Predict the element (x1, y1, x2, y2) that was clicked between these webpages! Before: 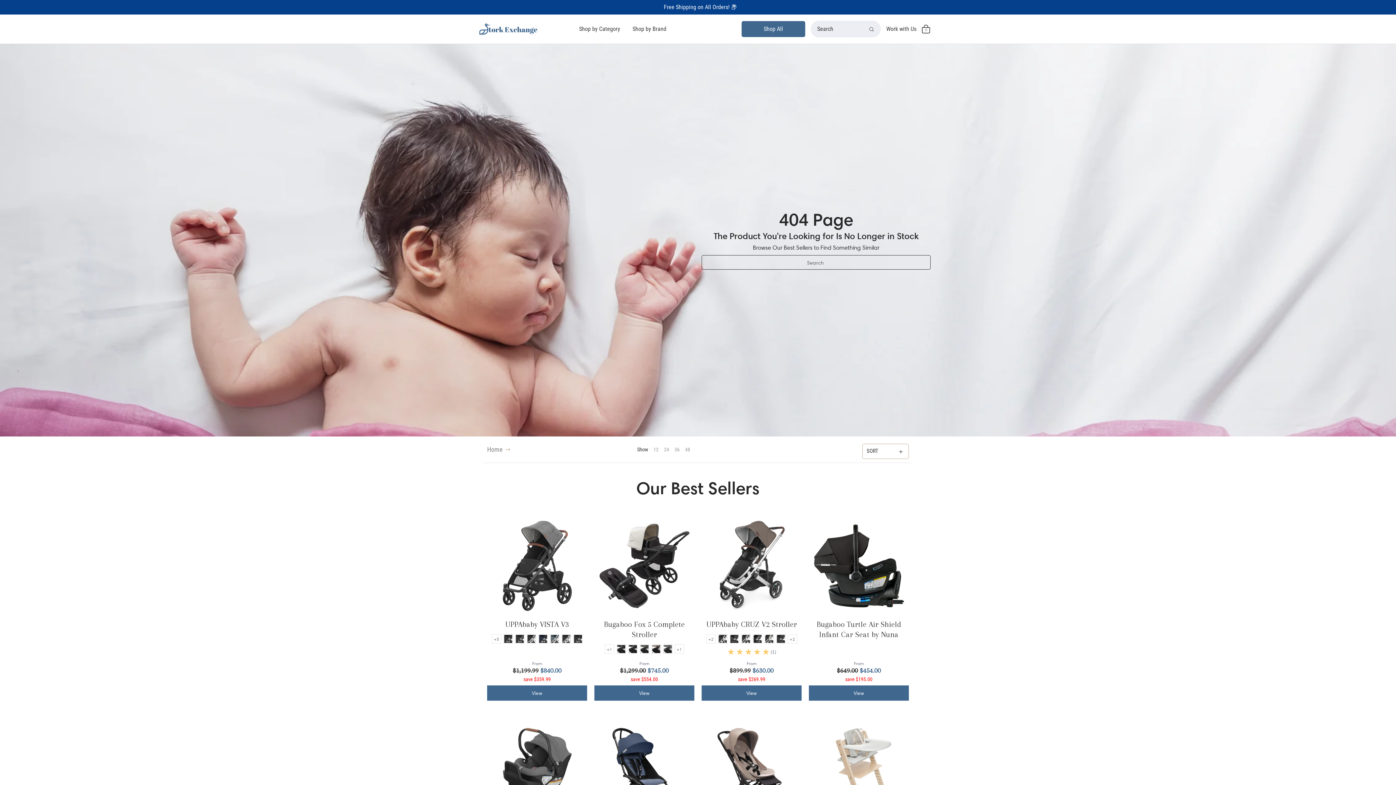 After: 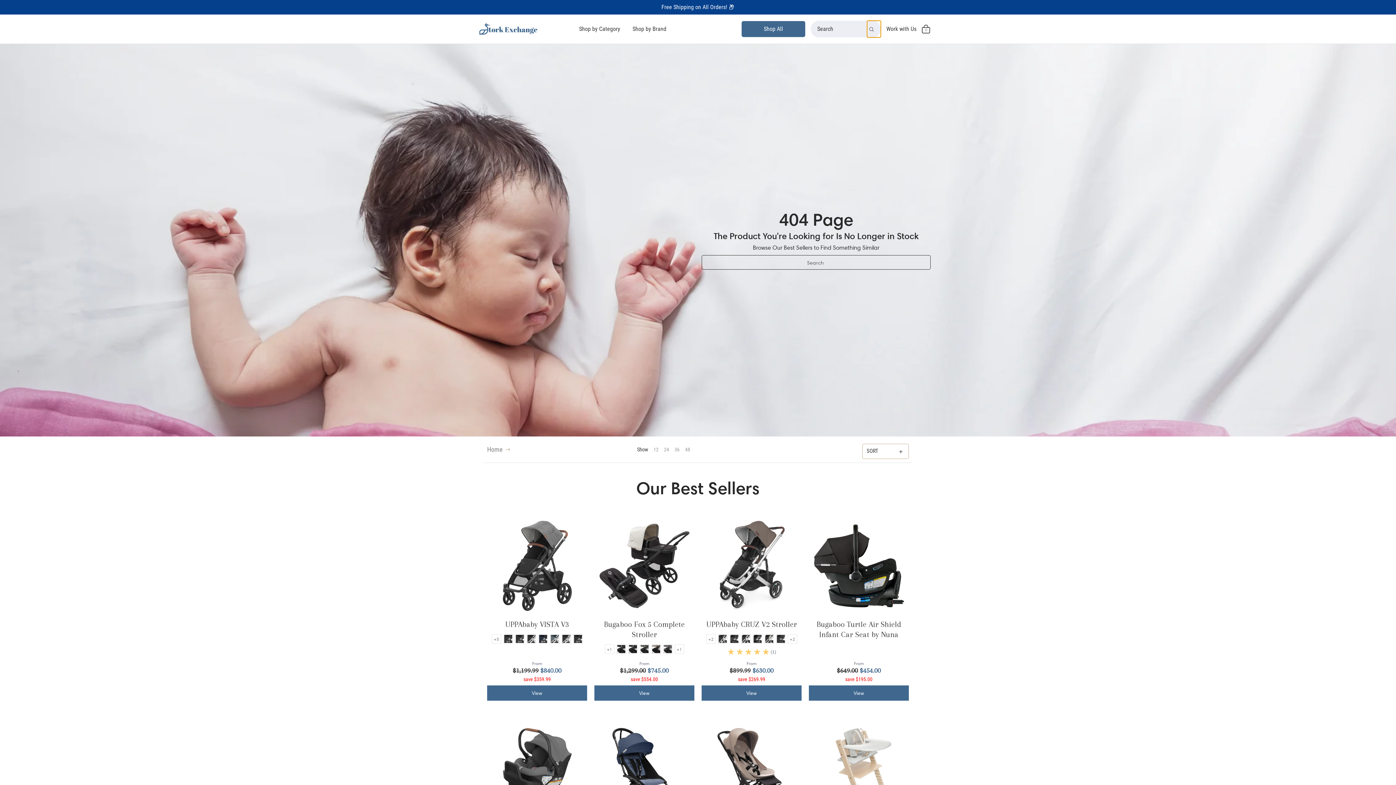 Action: label: Search bbox: (867, 20, 881, 37)